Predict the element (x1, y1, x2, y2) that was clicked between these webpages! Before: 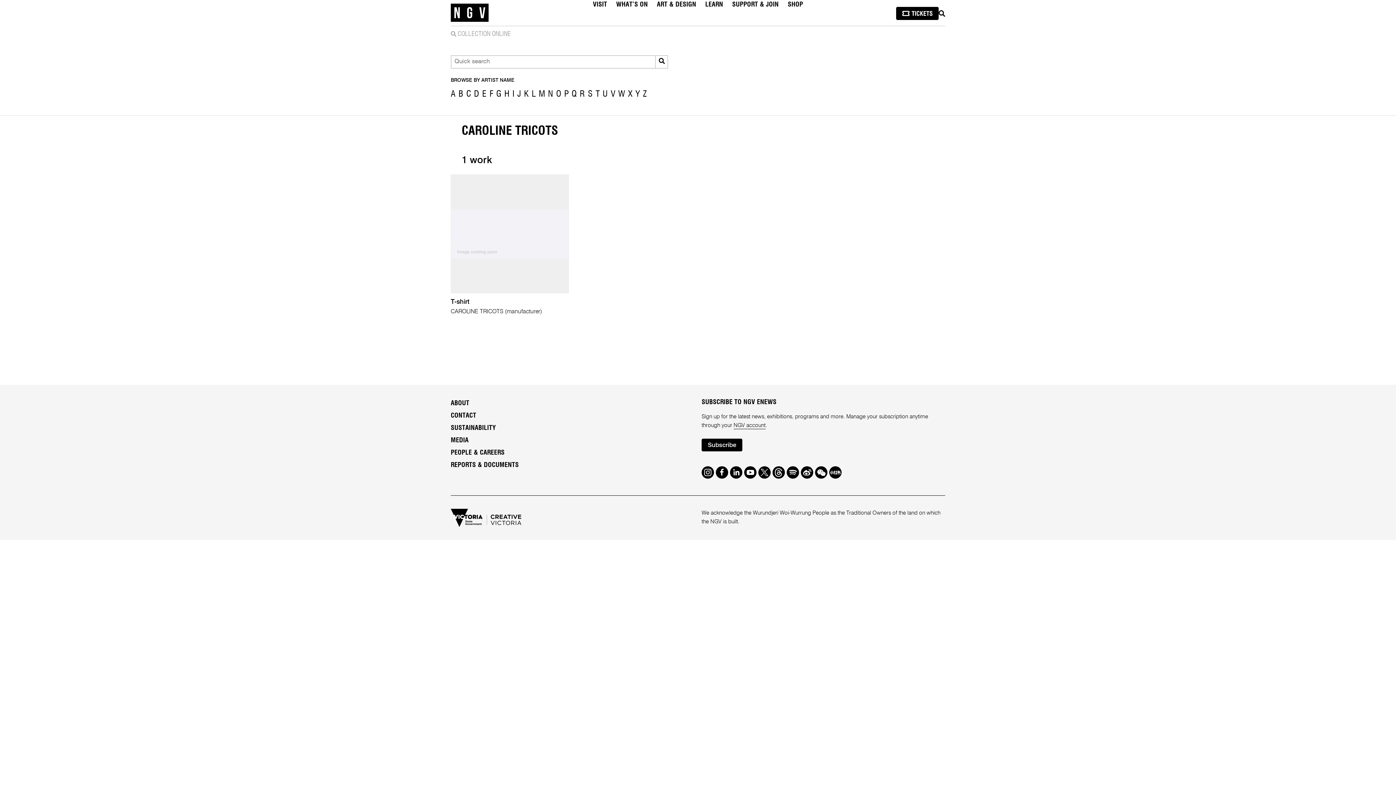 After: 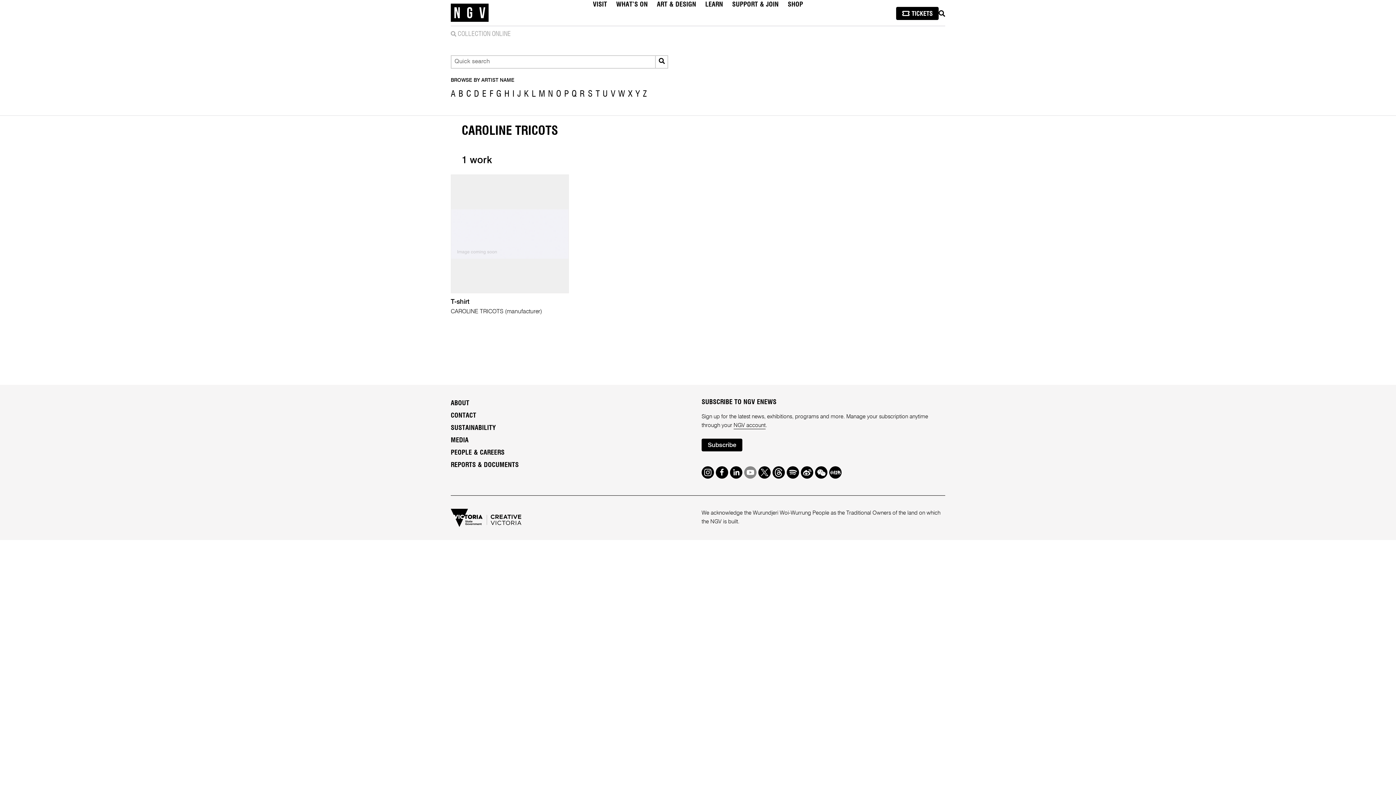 Action: bbox: (744, 466, 756, 482) label: Youtube